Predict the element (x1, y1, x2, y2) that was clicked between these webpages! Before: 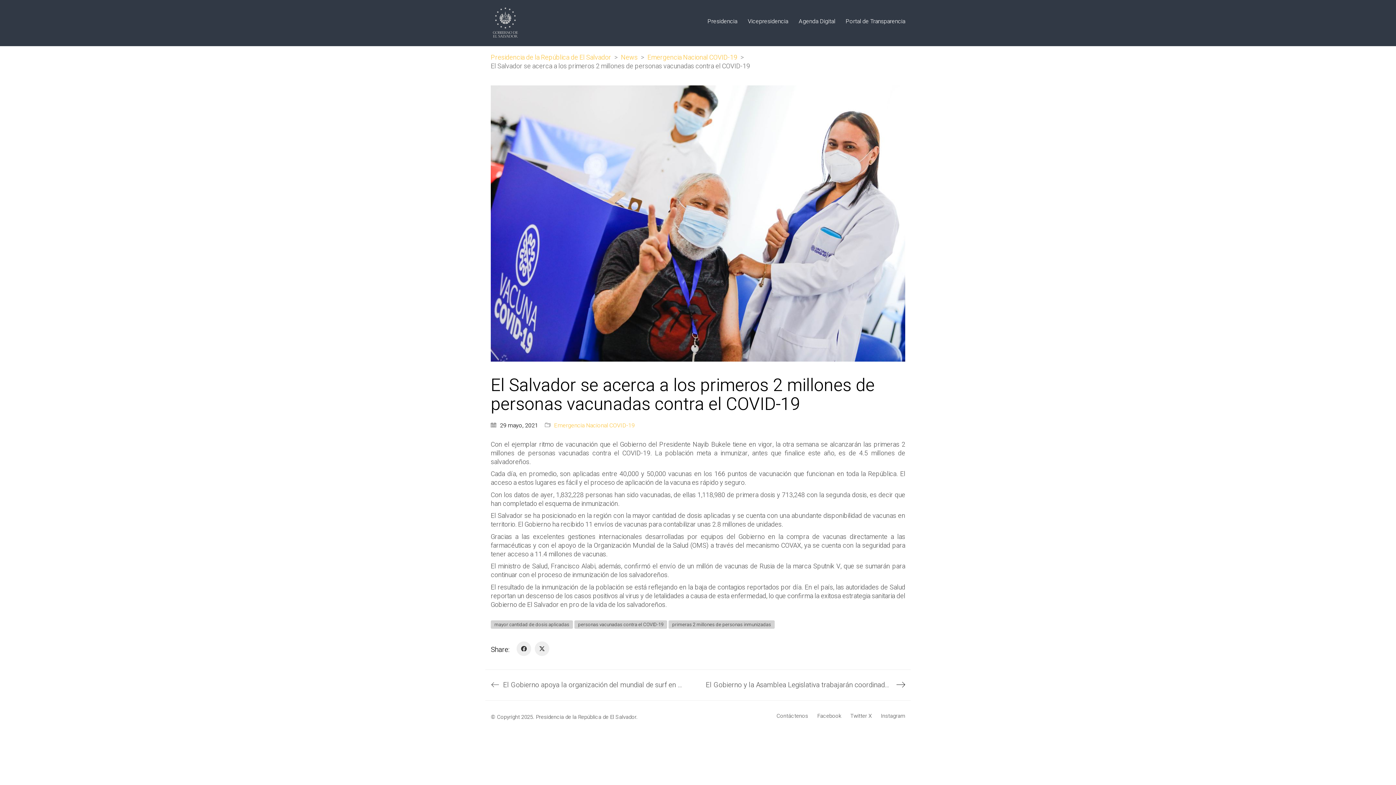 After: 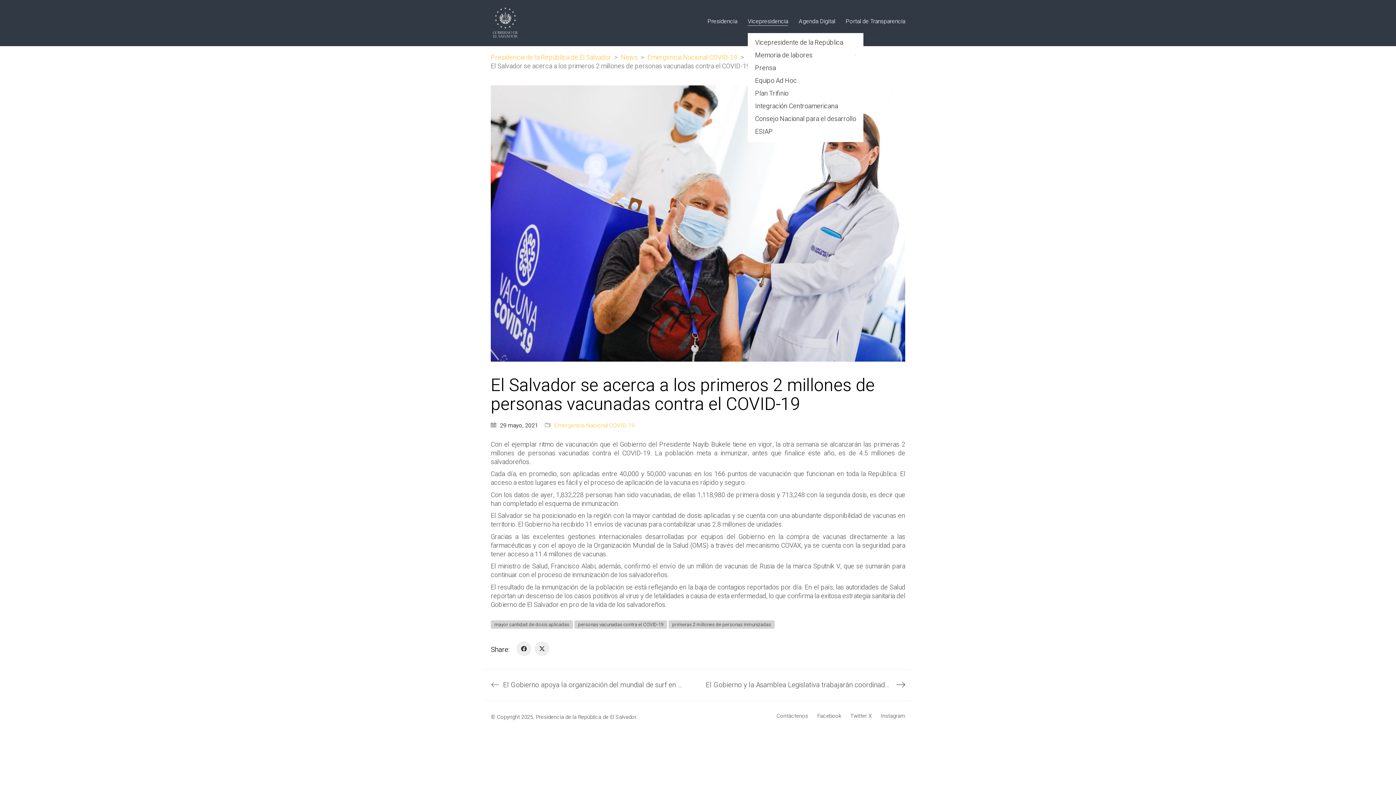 Action: label: Vicepresidencia bbox: (748, 17, 788, 25)